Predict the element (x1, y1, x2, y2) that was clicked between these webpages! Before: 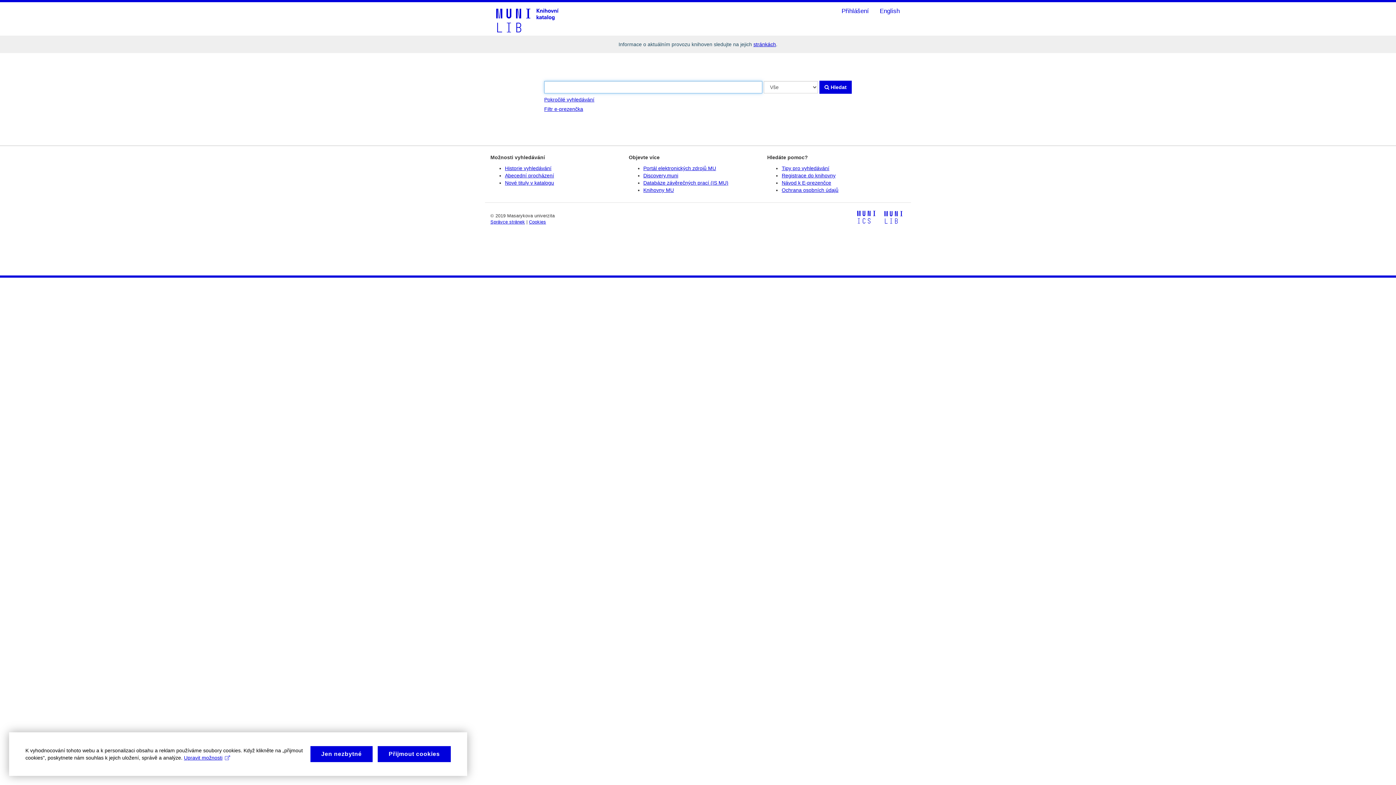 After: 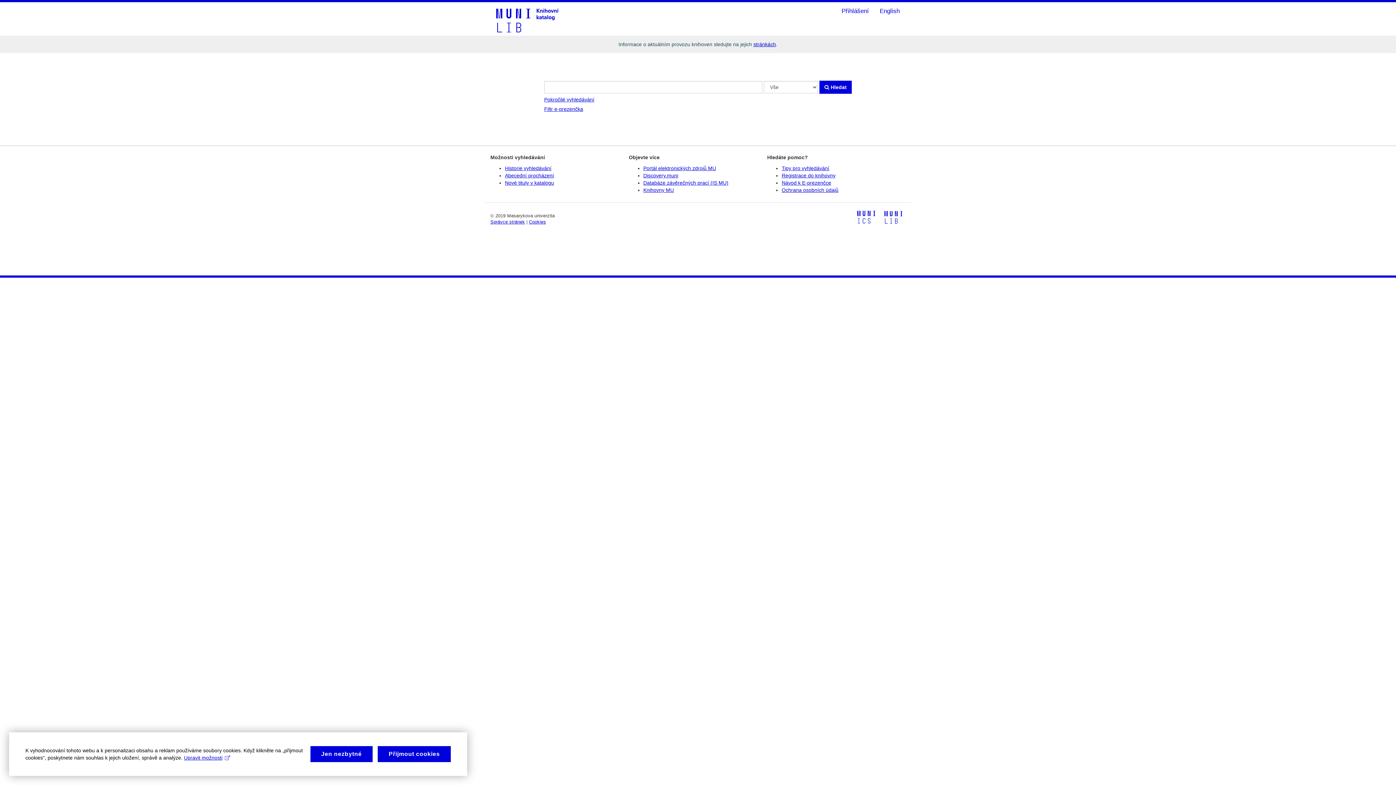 Action: bbox: (875, 208, 905, 226)